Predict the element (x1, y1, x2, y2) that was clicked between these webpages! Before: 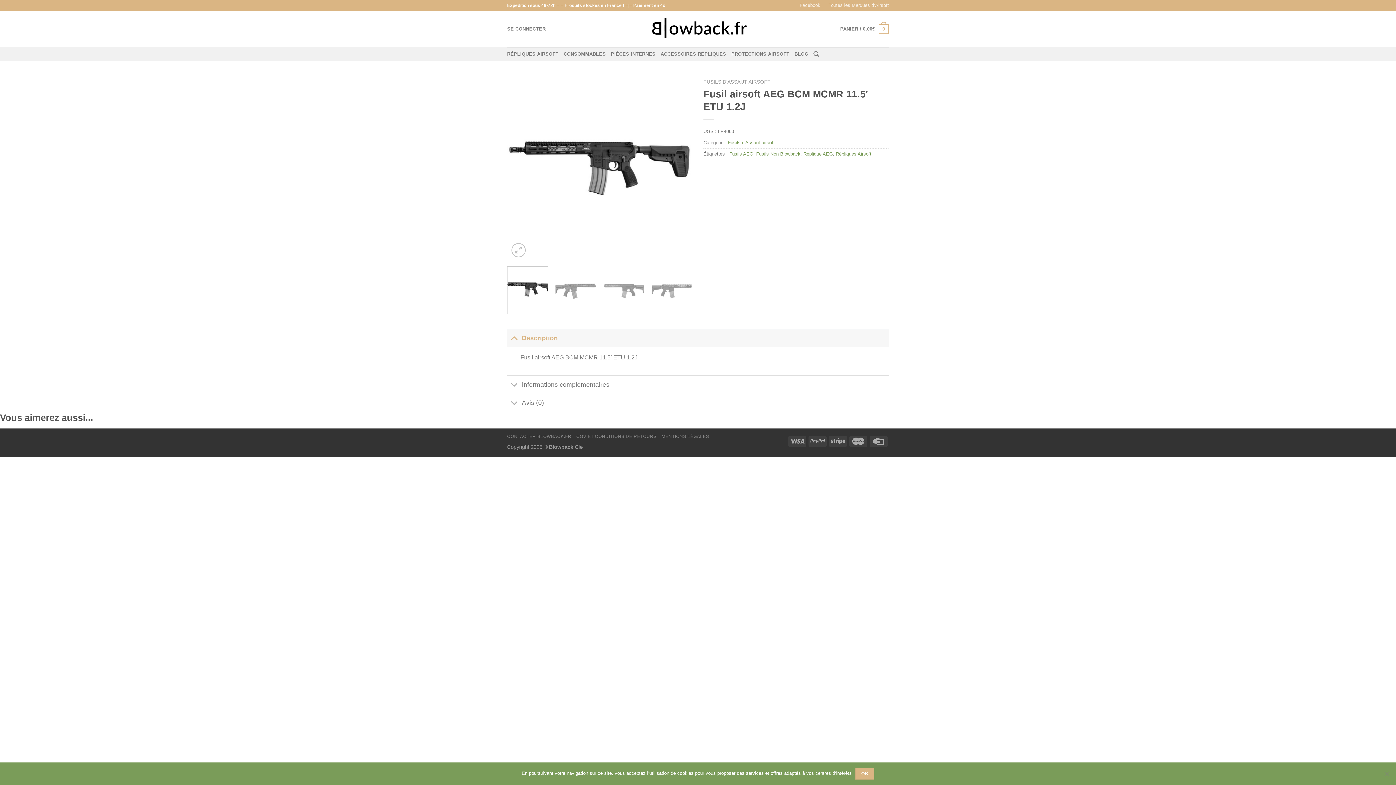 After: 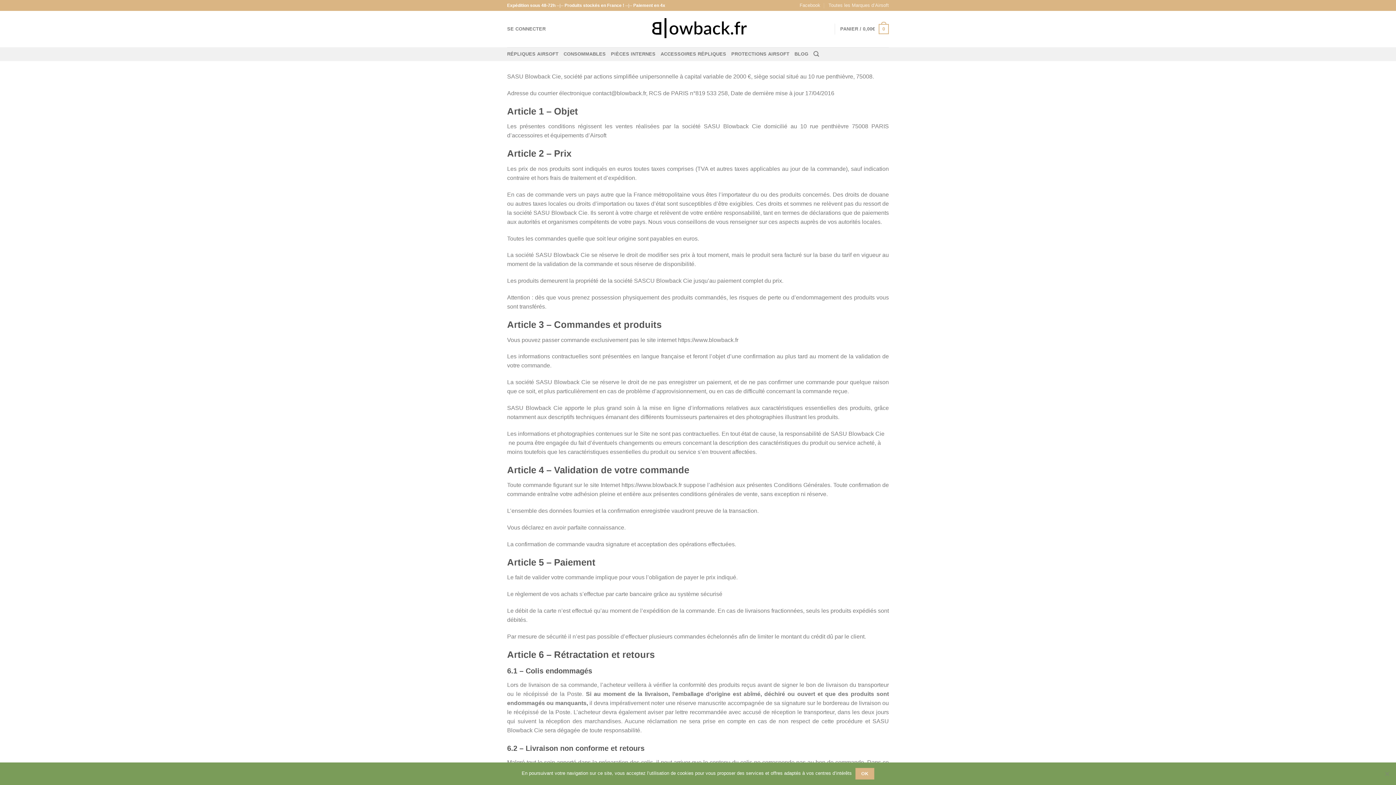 Action: label: CGV ET CONDITIONS DE RETOURS bbox: (576, 434, 656, 439)